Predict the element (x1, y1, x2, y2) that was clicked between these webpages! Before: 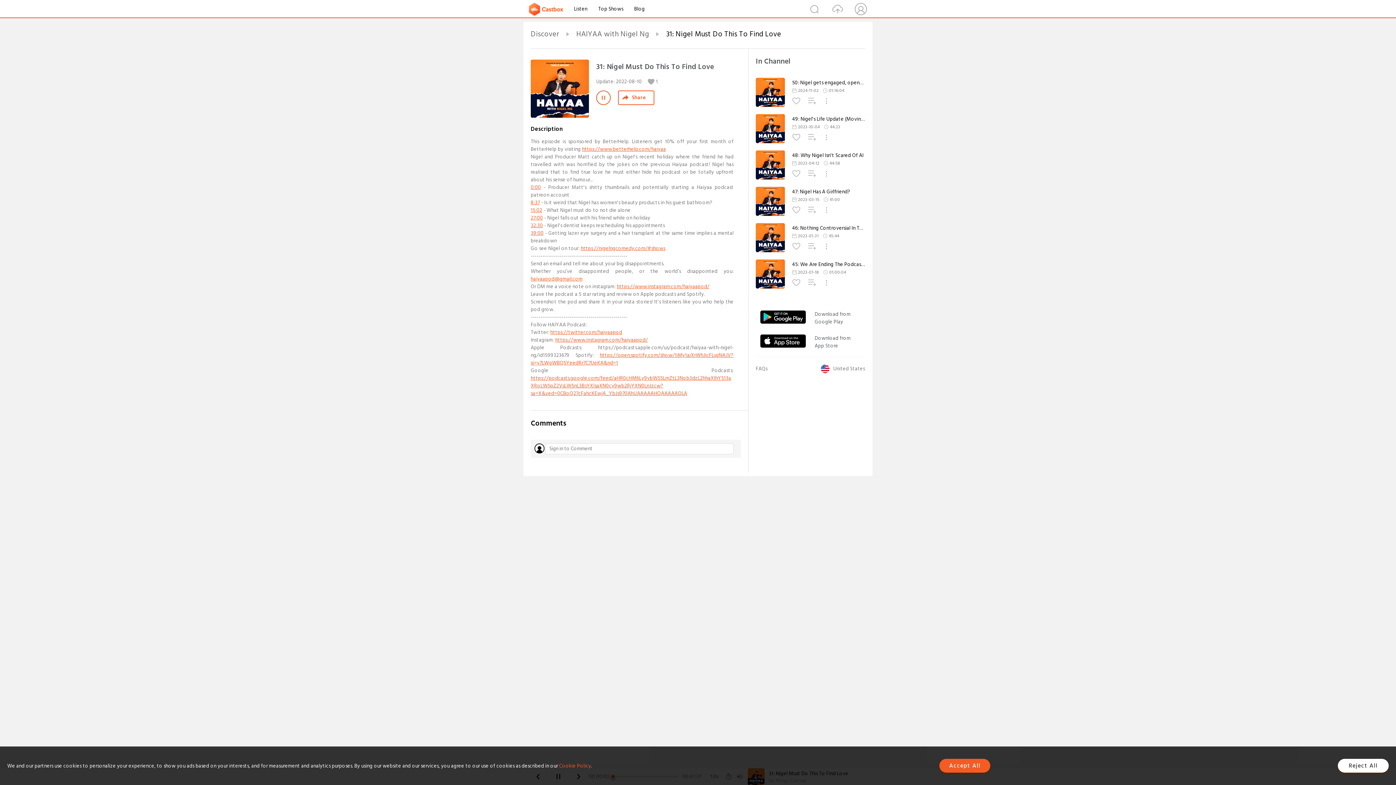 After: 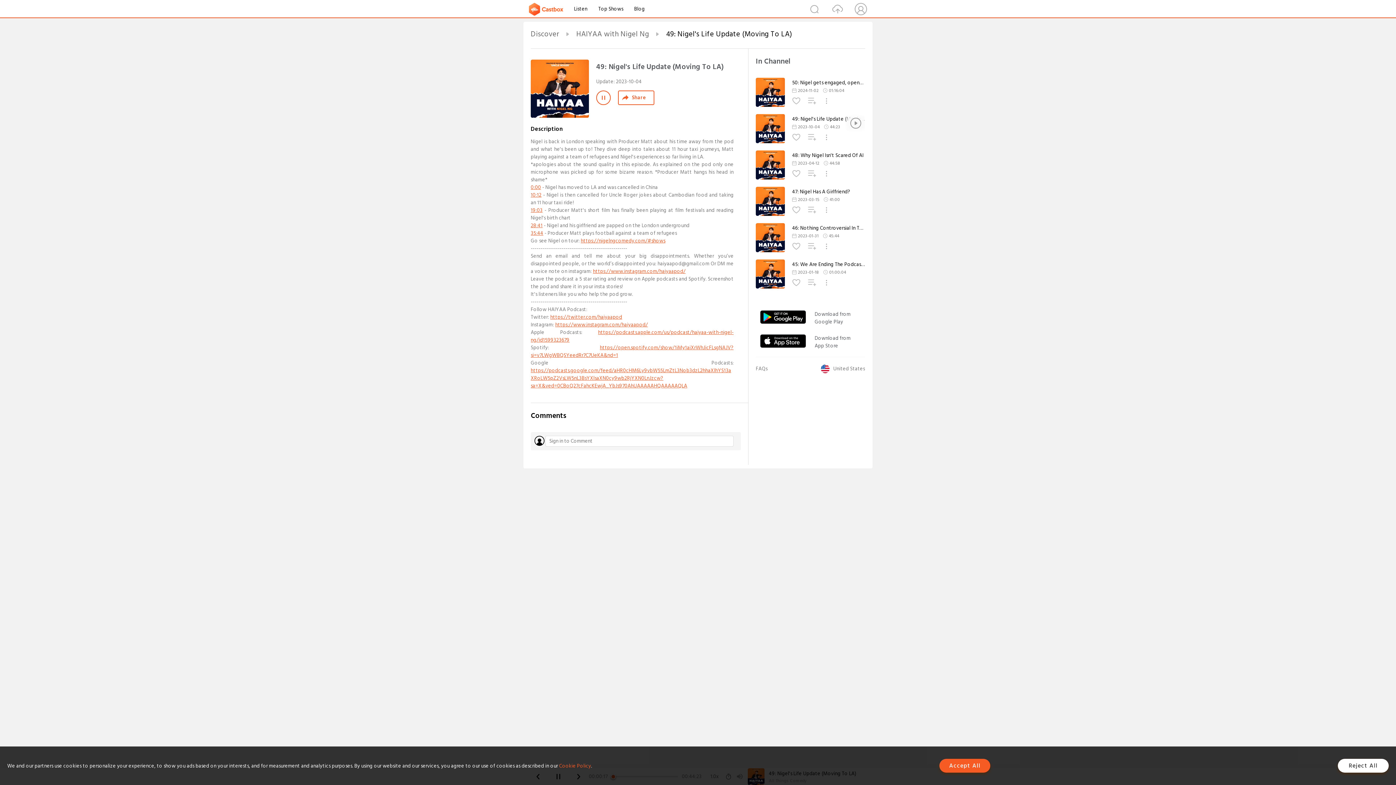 Action: bbox: (756, 137, 785, 145)